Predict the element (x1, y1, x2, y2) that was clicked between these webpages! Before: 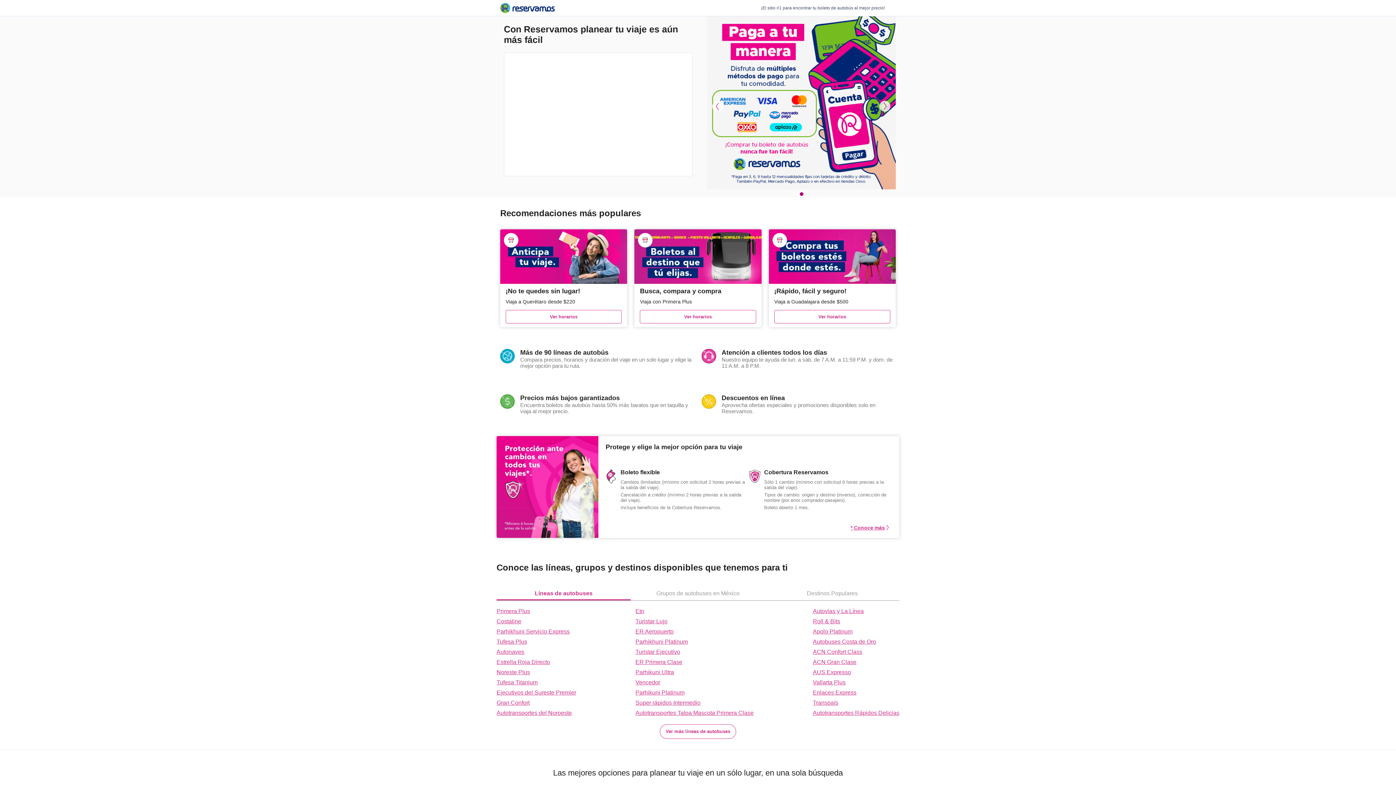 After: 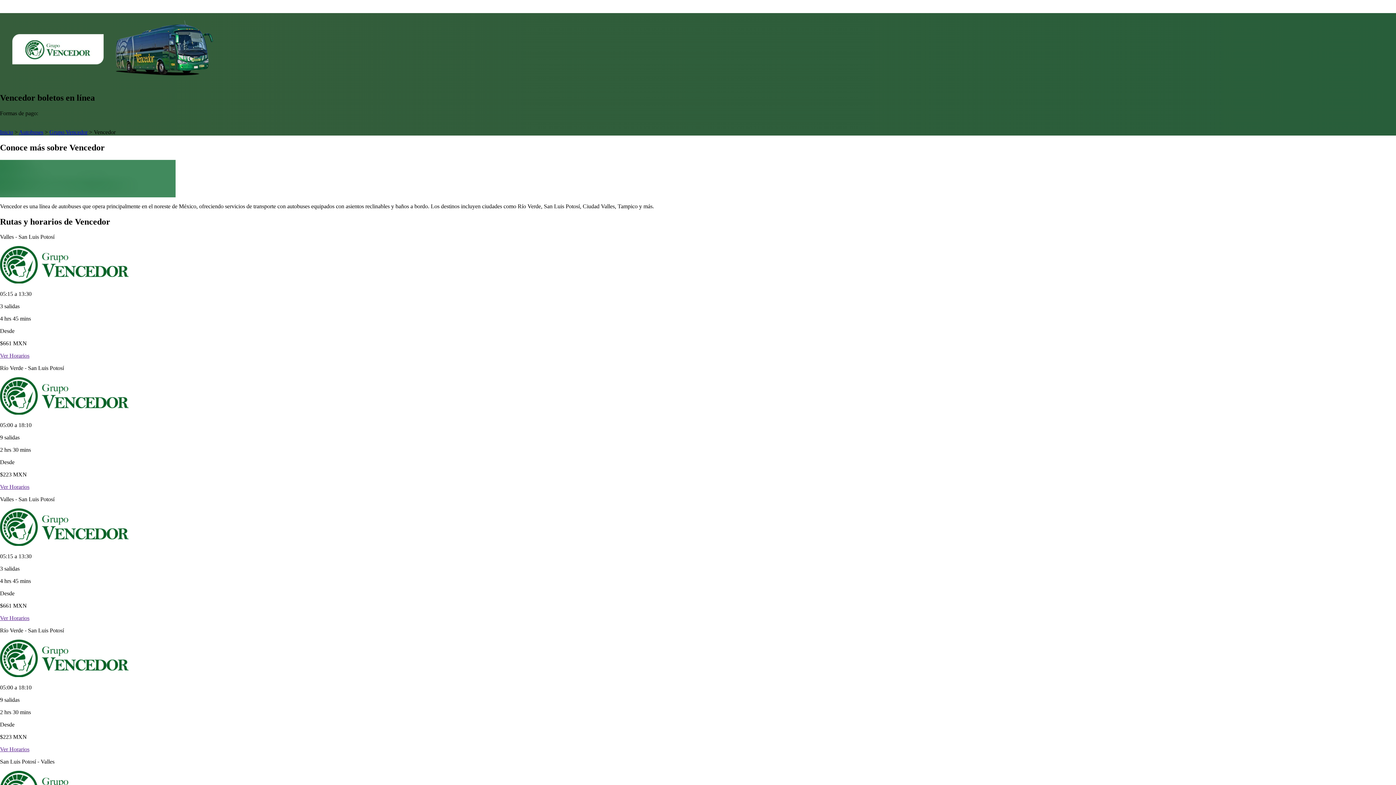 Action: label: Vencedor bbox: (635, 679, 753, 686)